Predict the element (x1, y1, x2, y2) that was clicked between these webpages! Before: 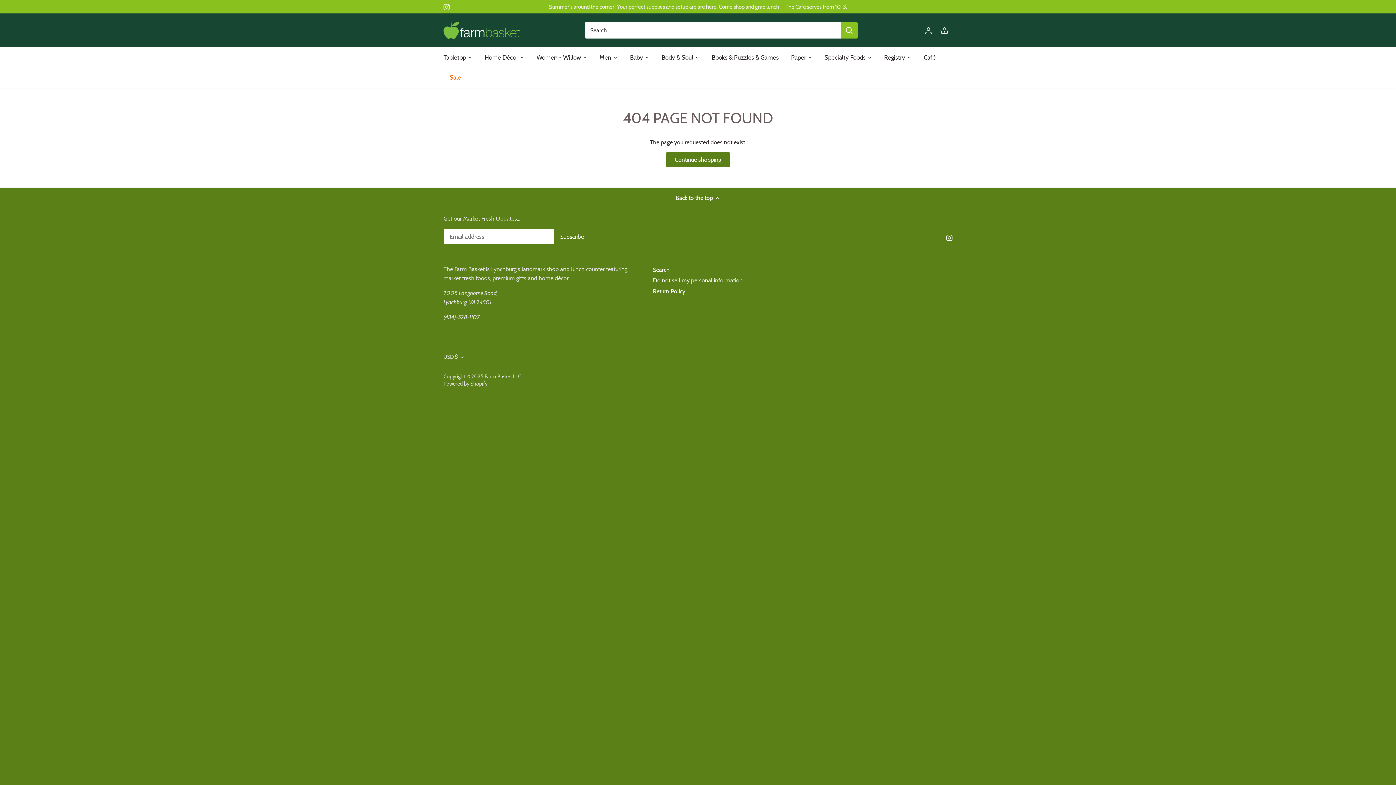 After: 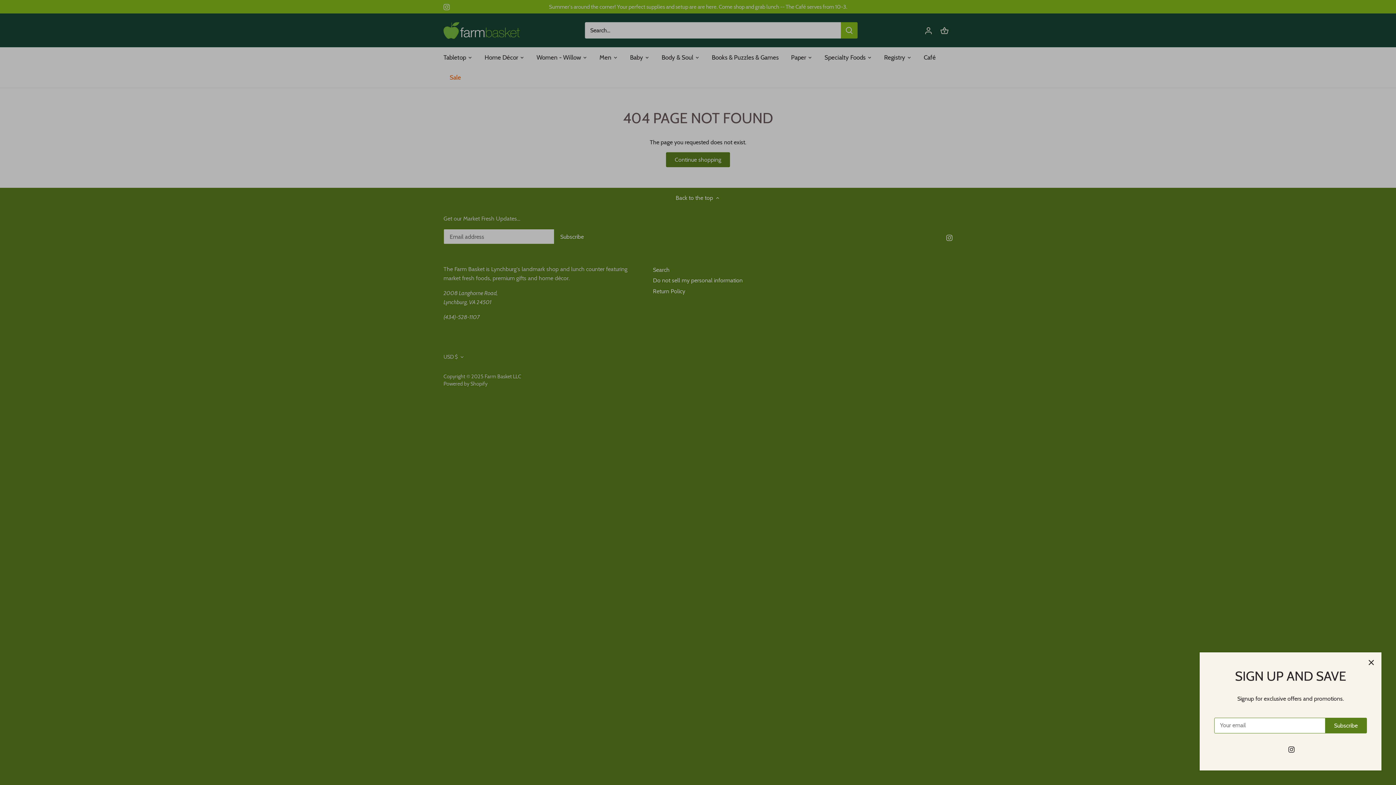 Action: label: Instagram bbox: (443, 2, 449, 10)